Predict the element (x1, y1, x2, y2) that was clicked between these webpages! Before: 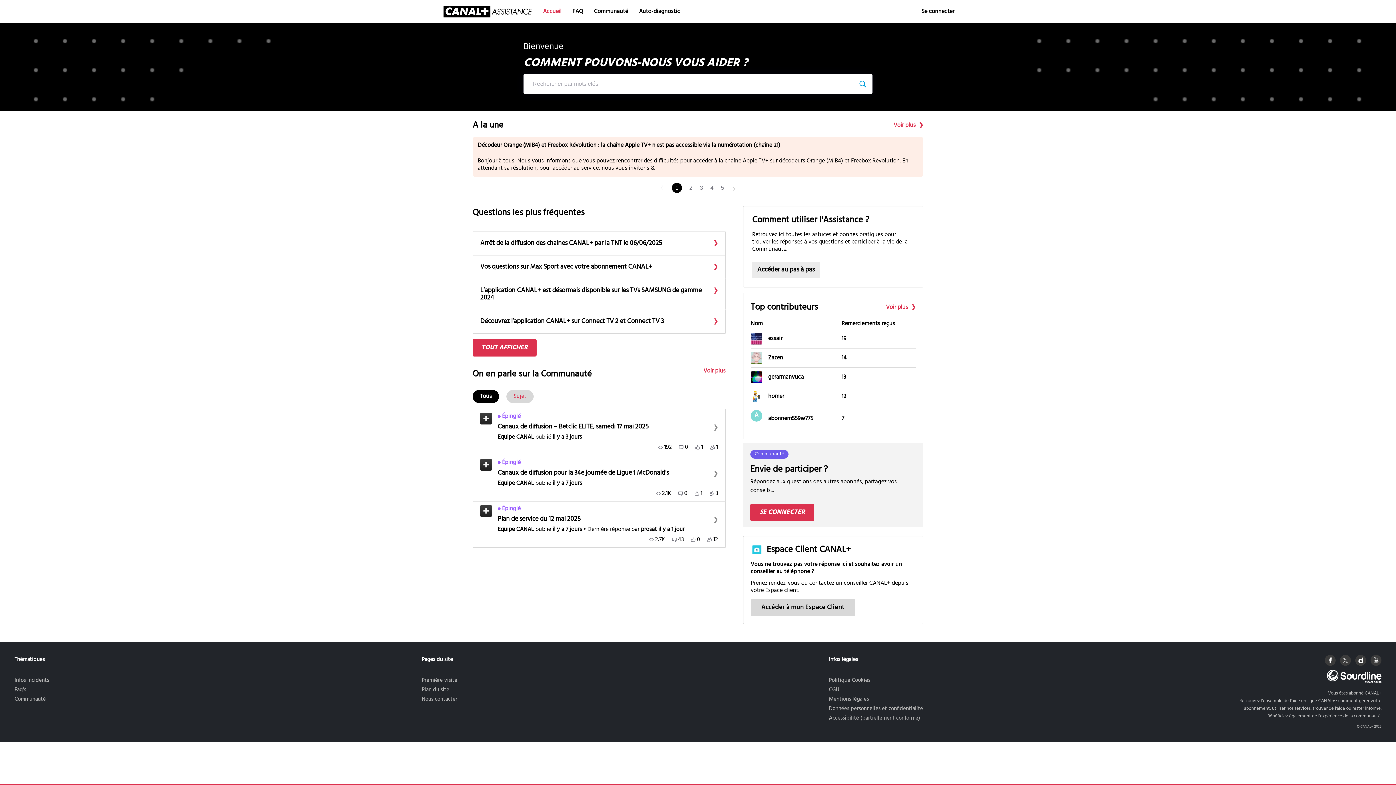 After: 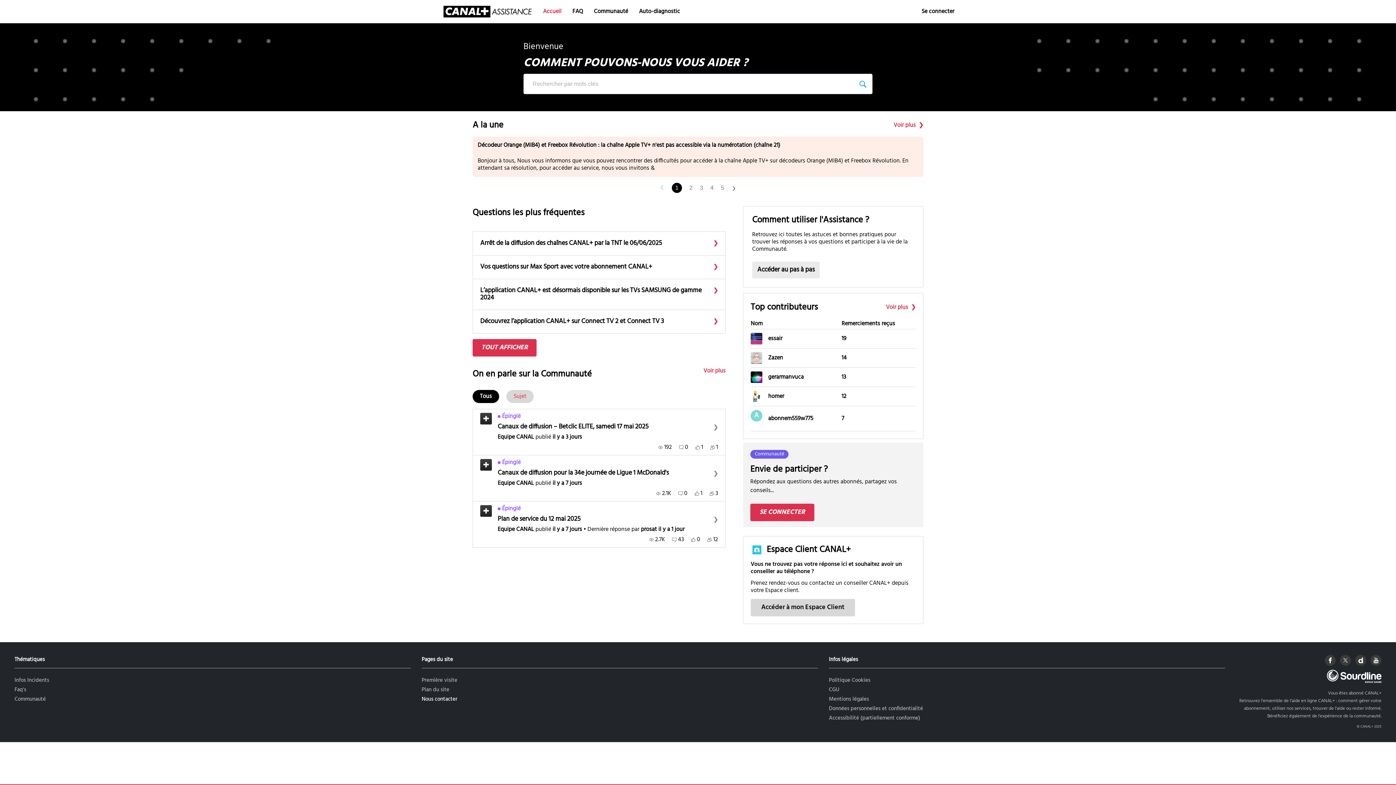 Action: label: Nous contacter bbox: (421, 695, 457, 704)